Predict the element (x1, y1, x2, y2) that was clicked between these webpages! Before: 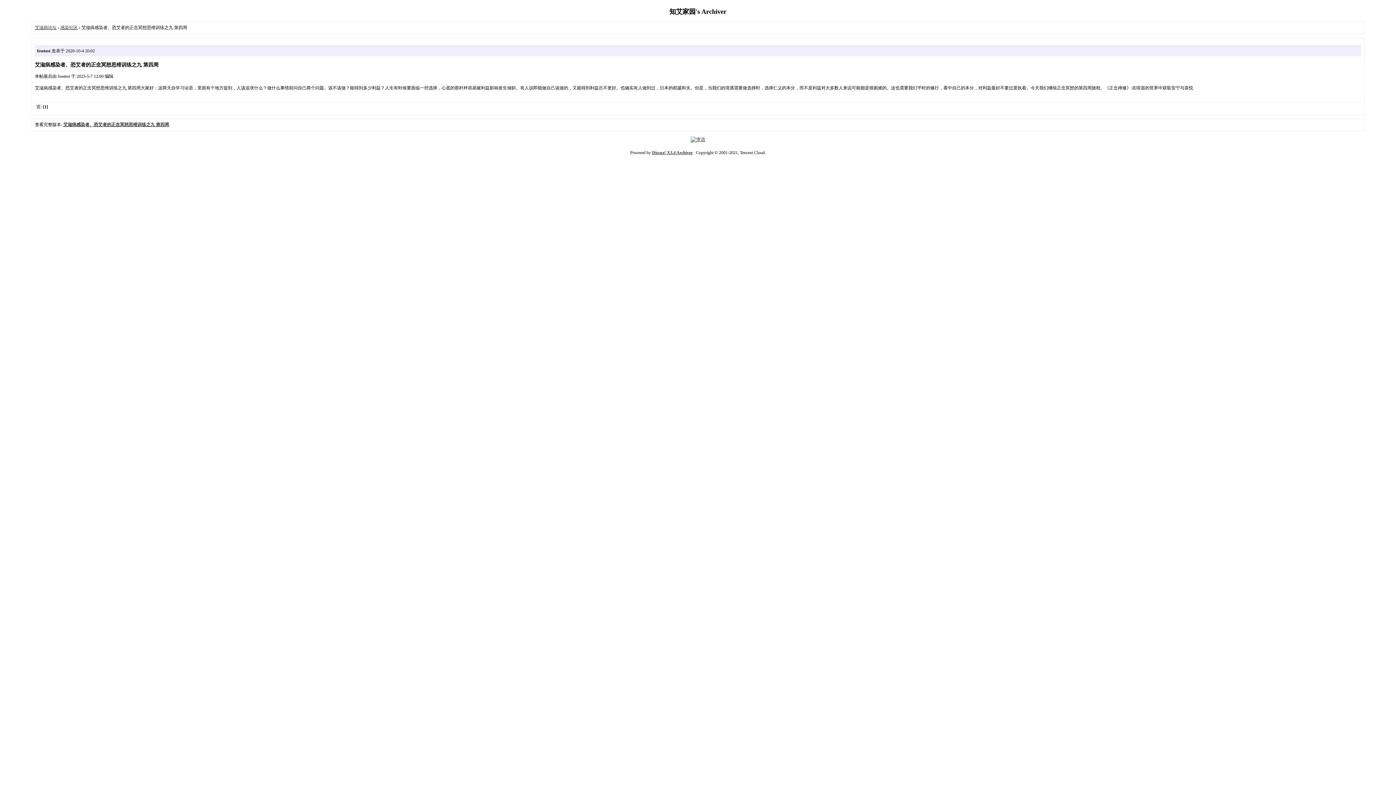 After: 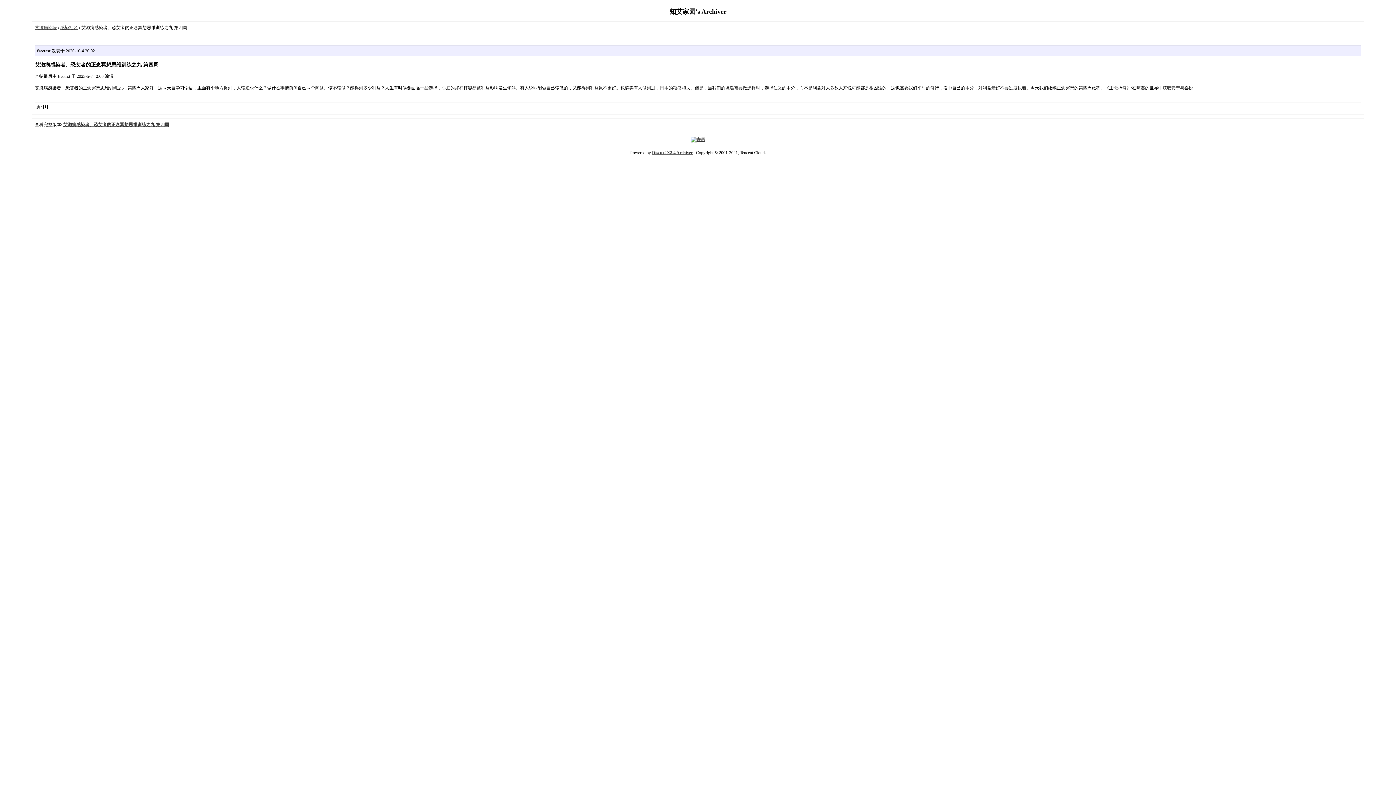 Action: bbox: (652, 150, 692, 155) label: Discuz! X3.4 Archiver